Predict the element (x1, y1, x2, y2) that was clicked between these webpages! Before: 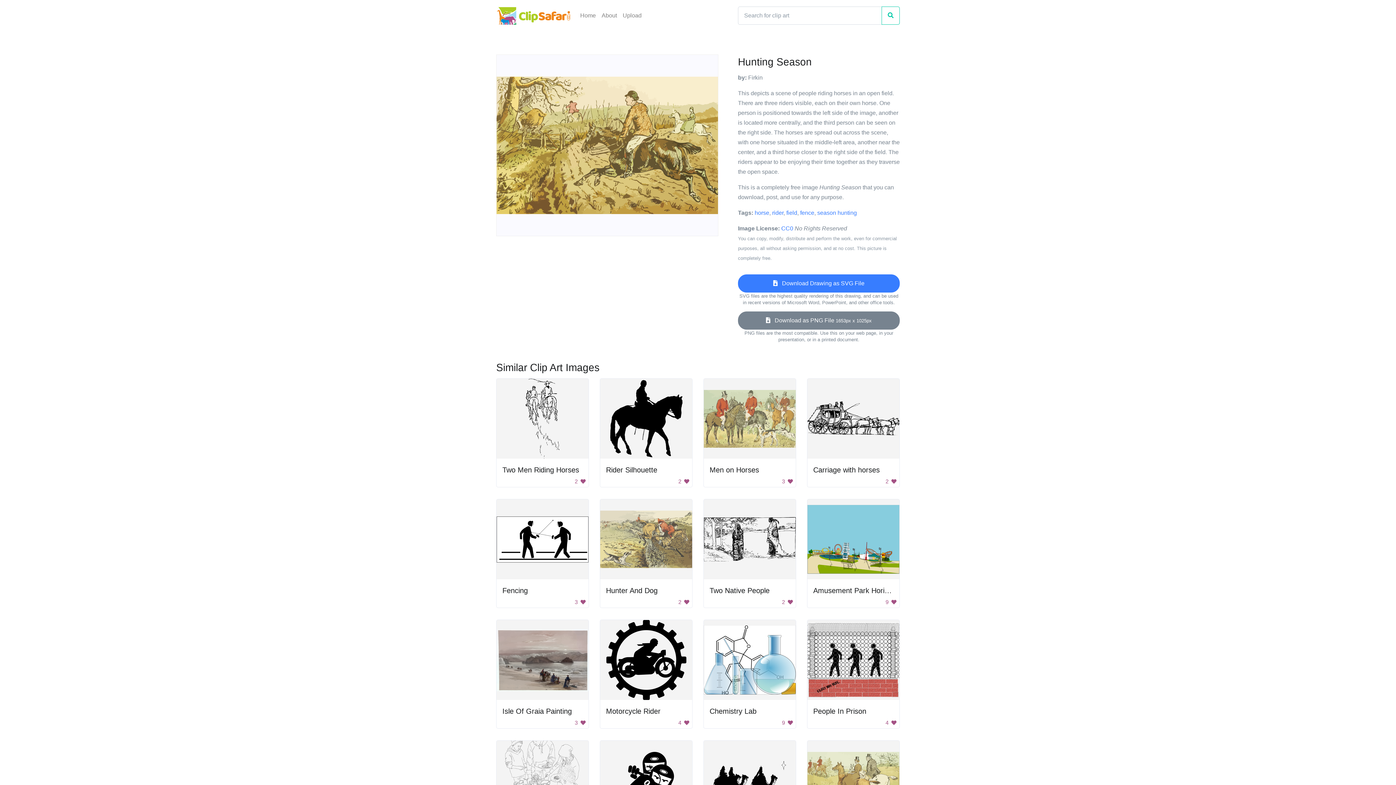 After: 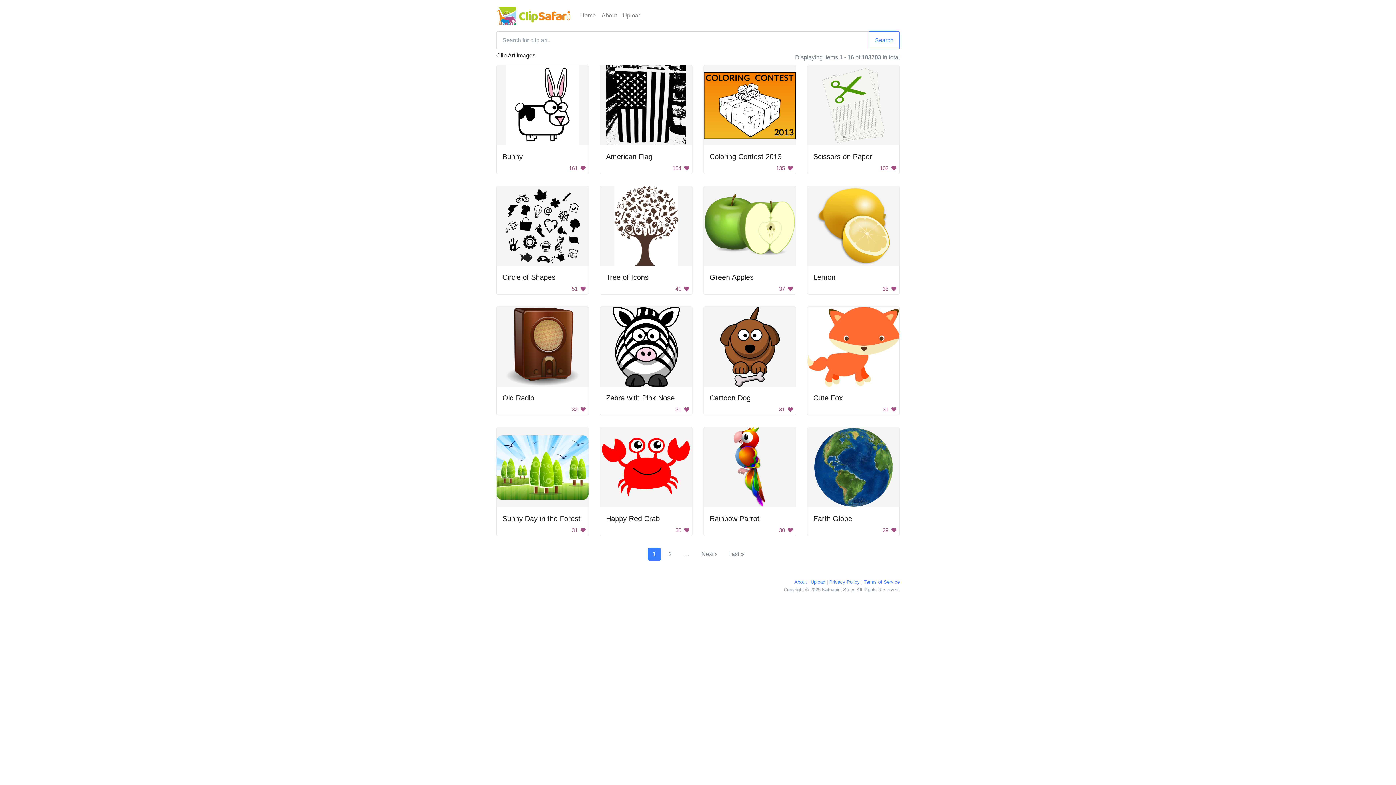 Action: bbox: (881, 6, 900, 24)